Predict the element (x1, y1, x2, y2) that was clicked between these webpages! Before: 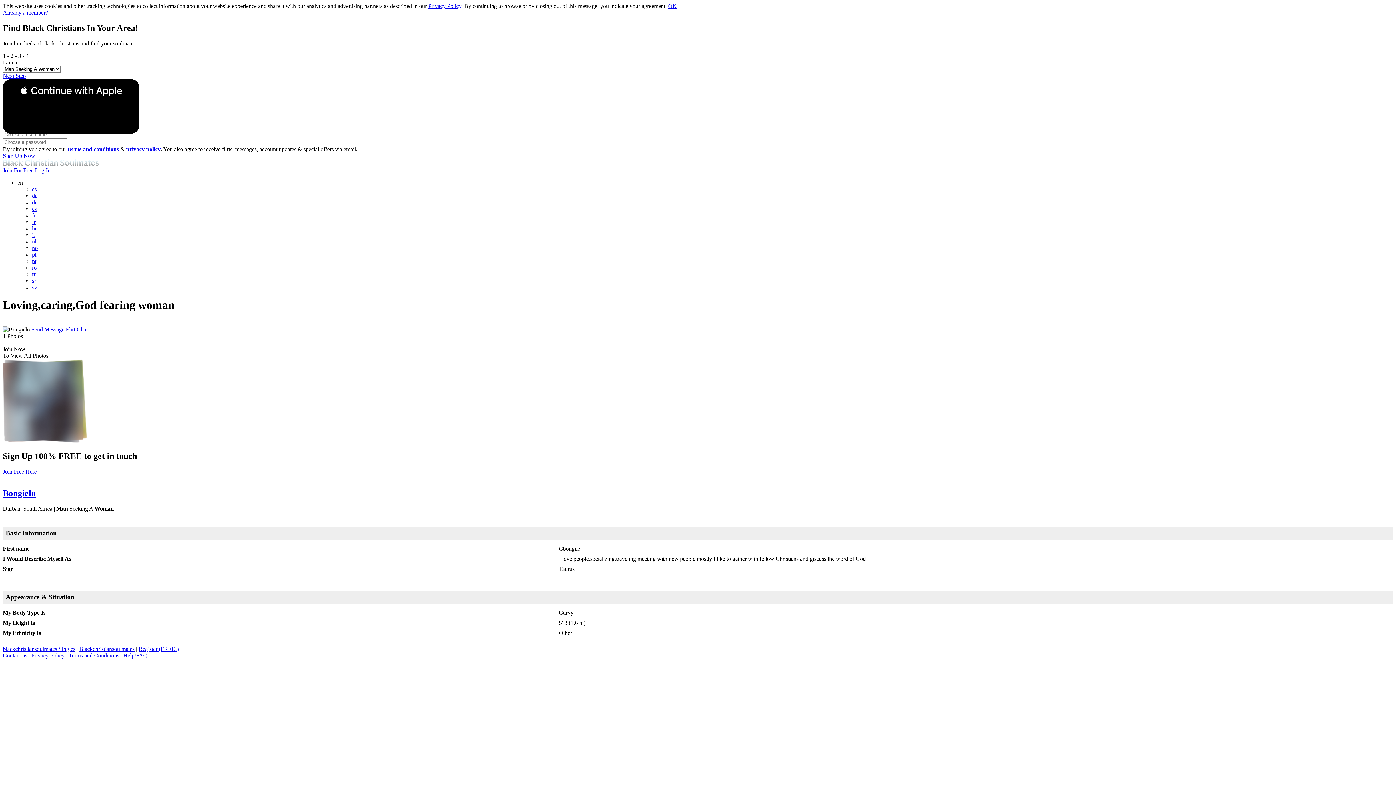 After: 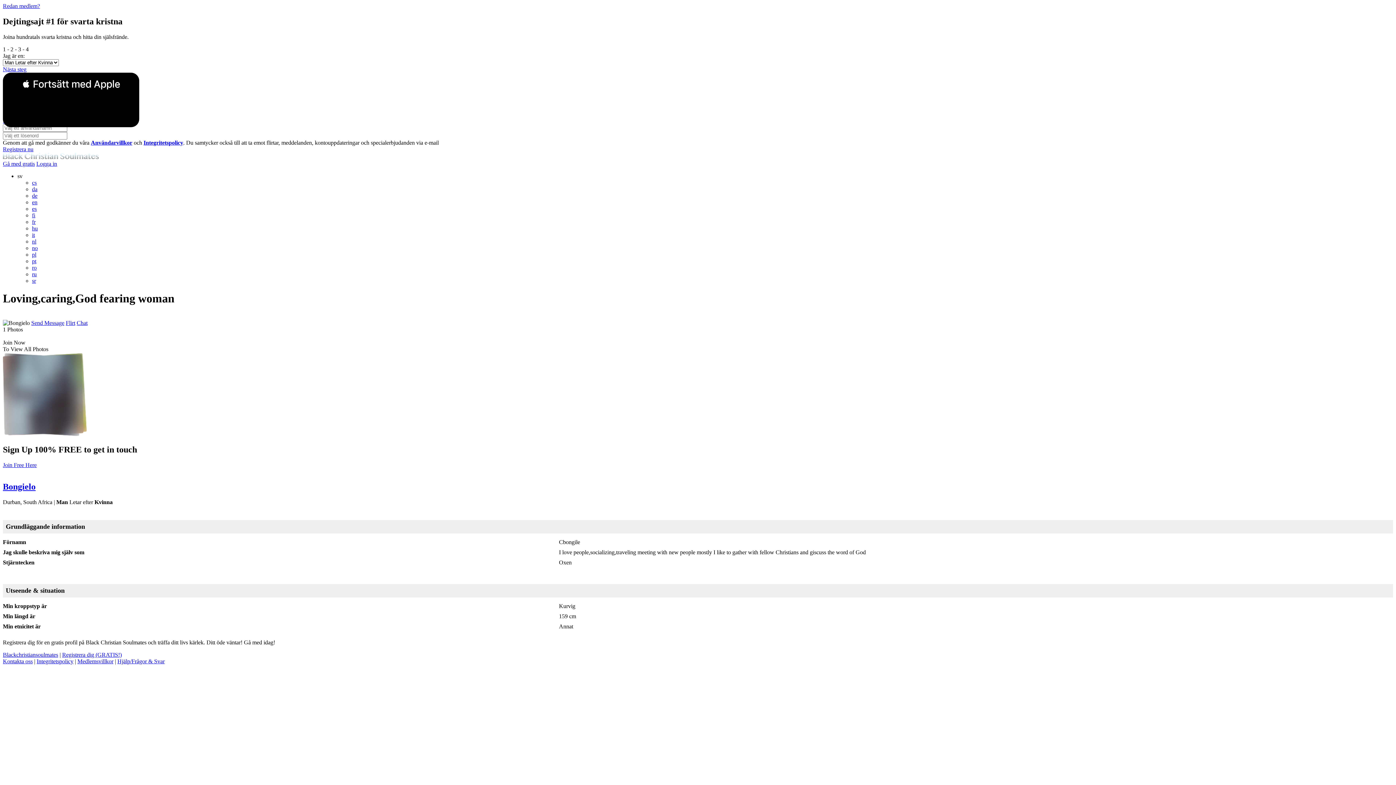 Action: bbox: (32, 284, 37, 290) label: sv